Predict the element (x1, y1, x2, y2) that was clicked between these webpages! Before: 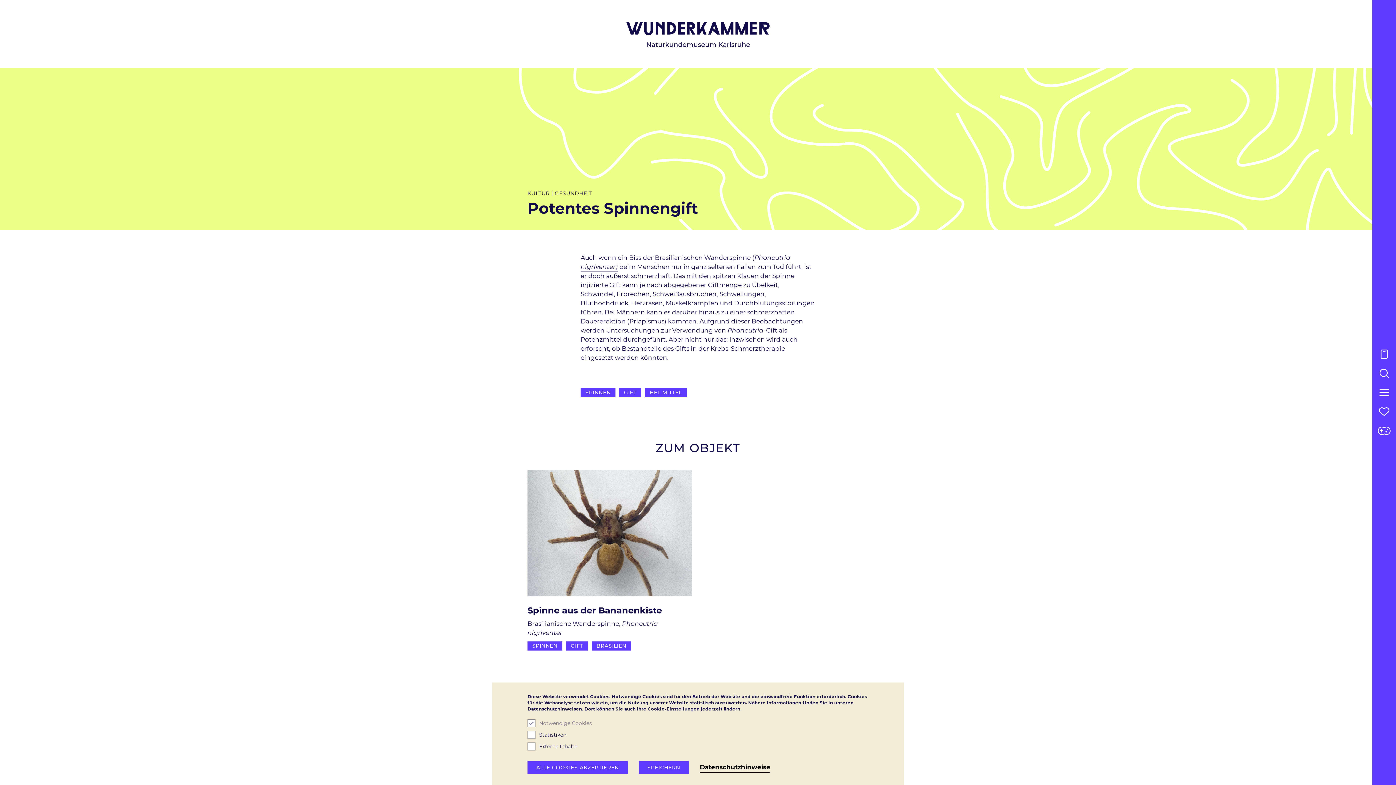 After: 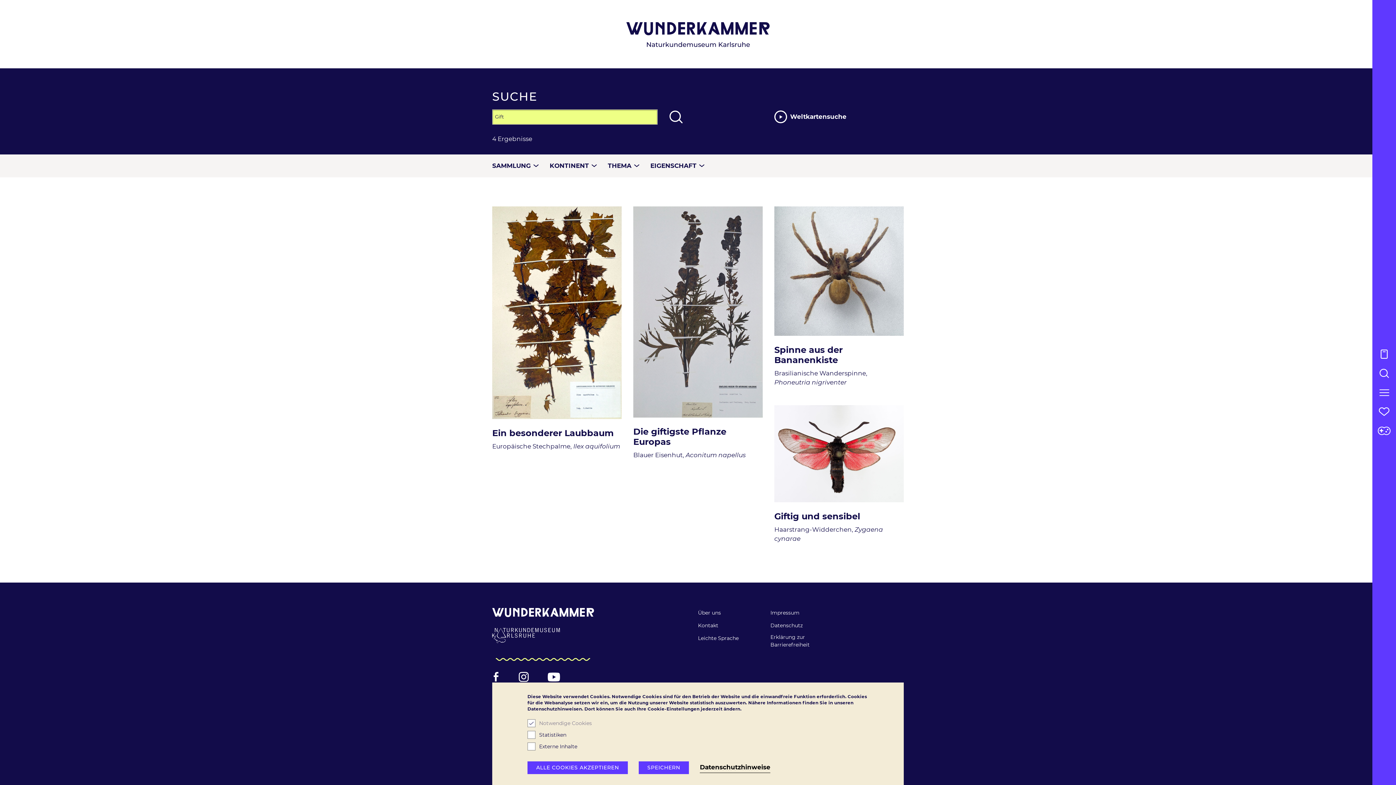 Action: label: GIFT bbox: (619, 388, 641, 397)